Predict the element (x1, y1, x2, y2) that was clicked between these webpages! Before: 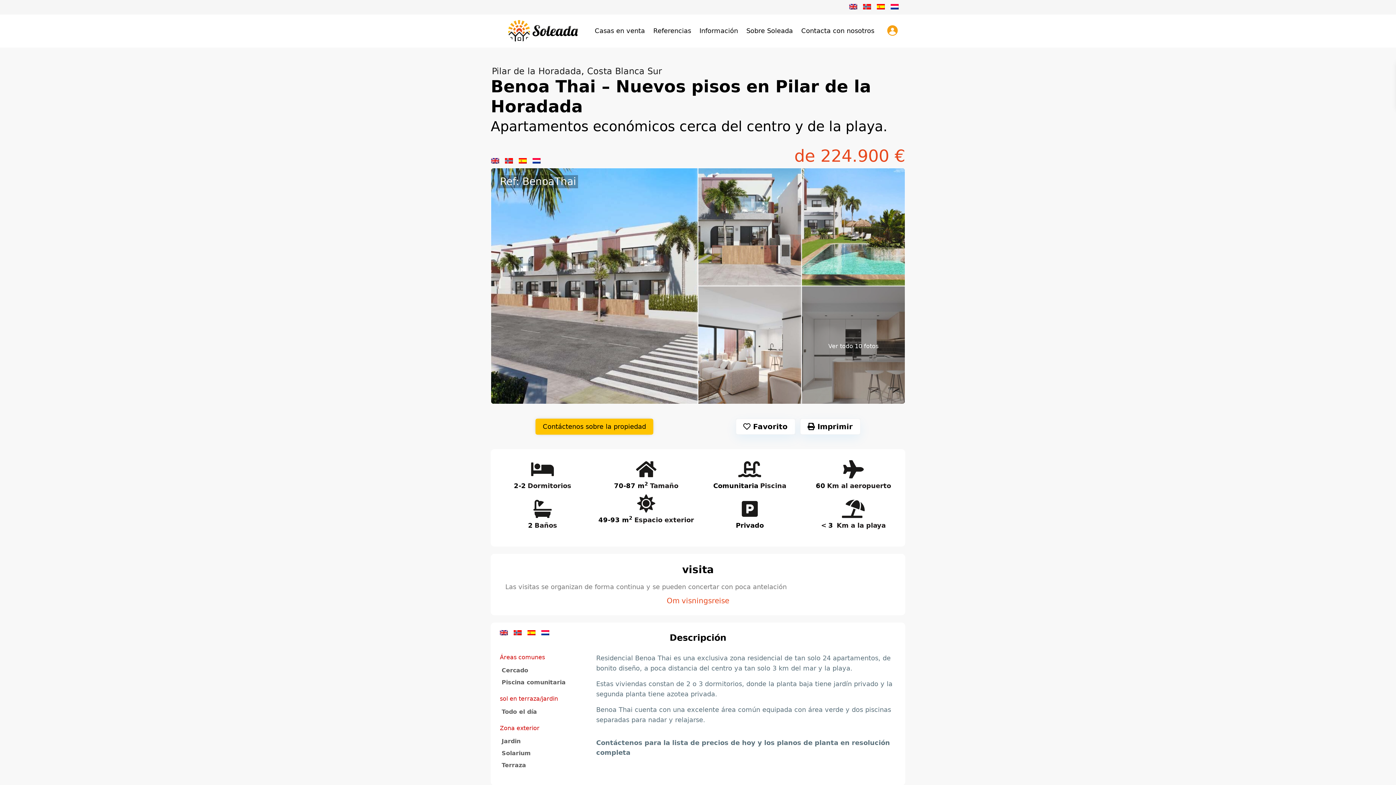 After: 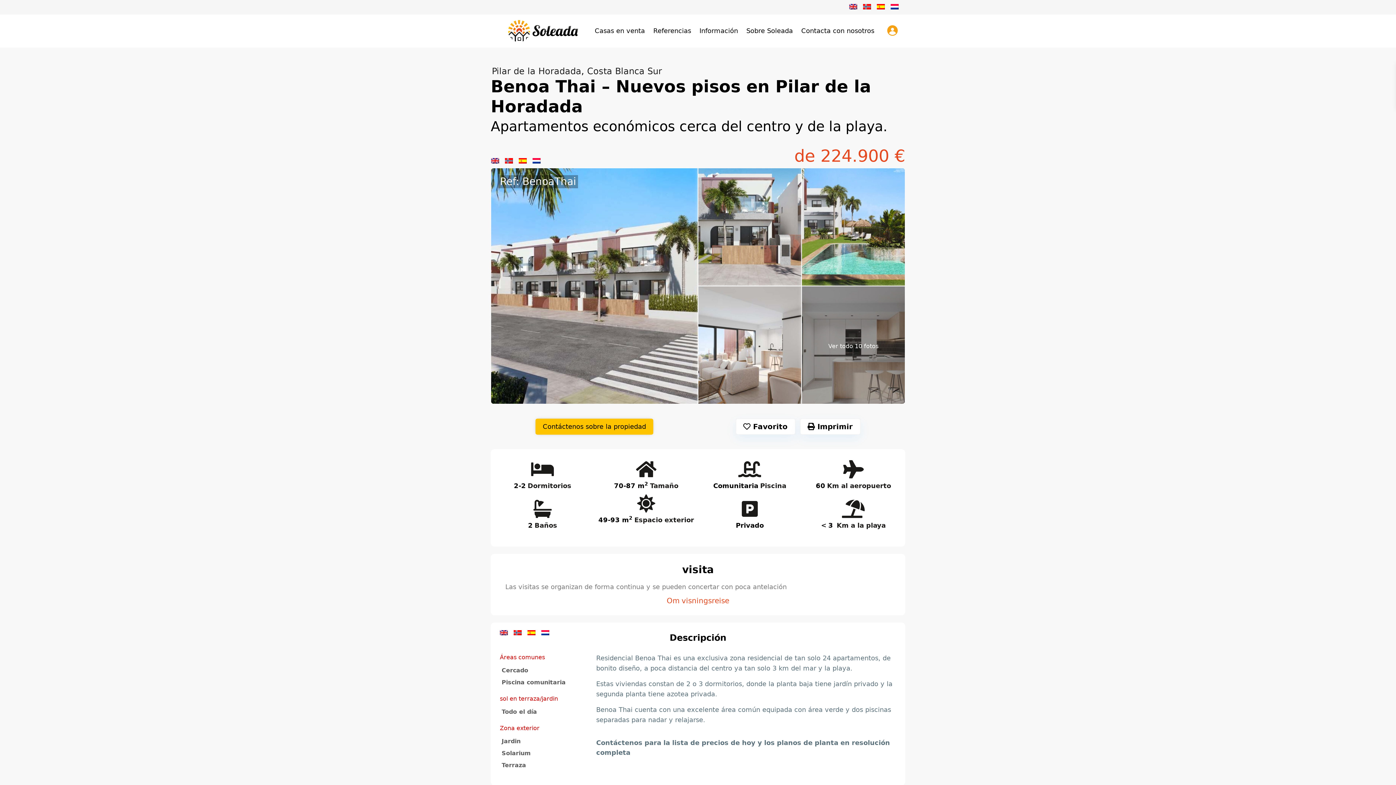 Action: bbox: (526, 626, 536, 637)